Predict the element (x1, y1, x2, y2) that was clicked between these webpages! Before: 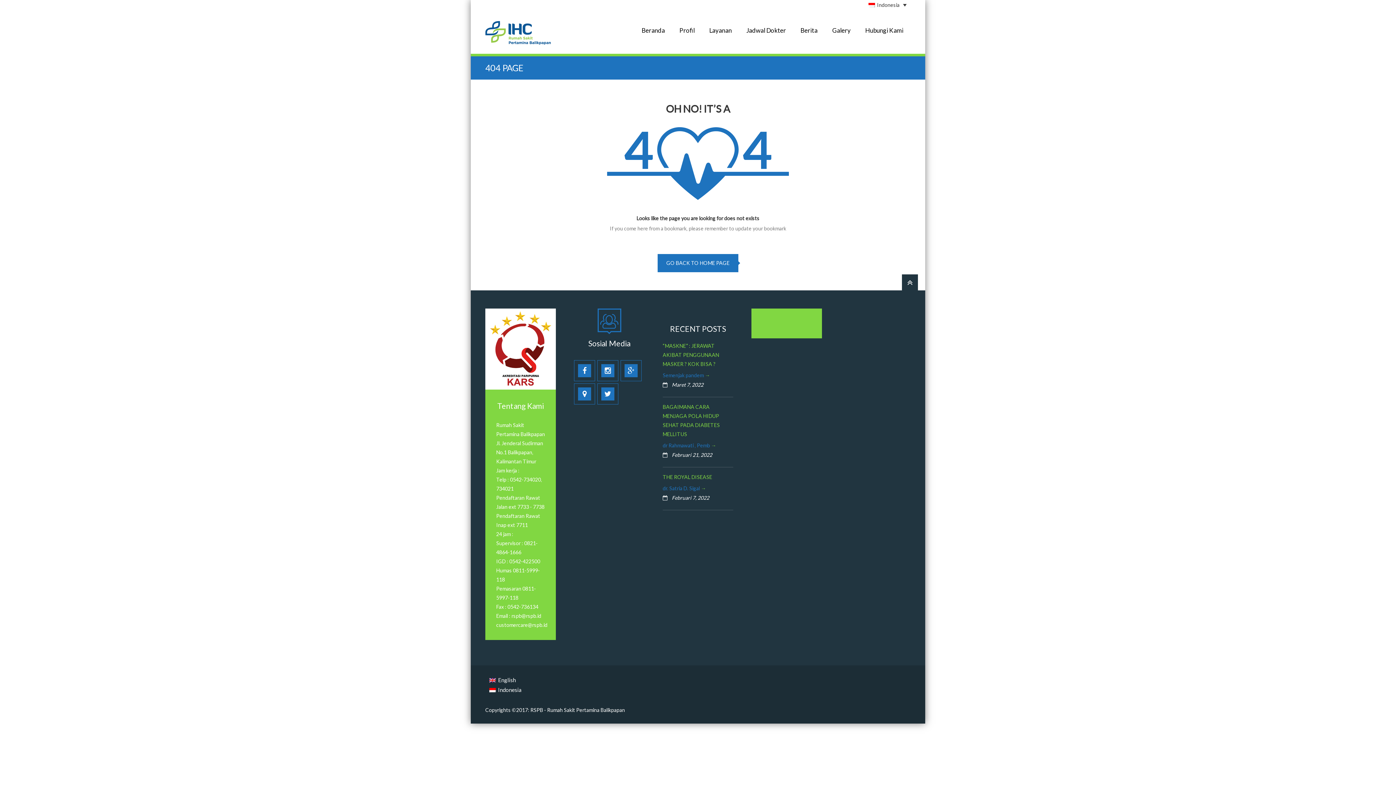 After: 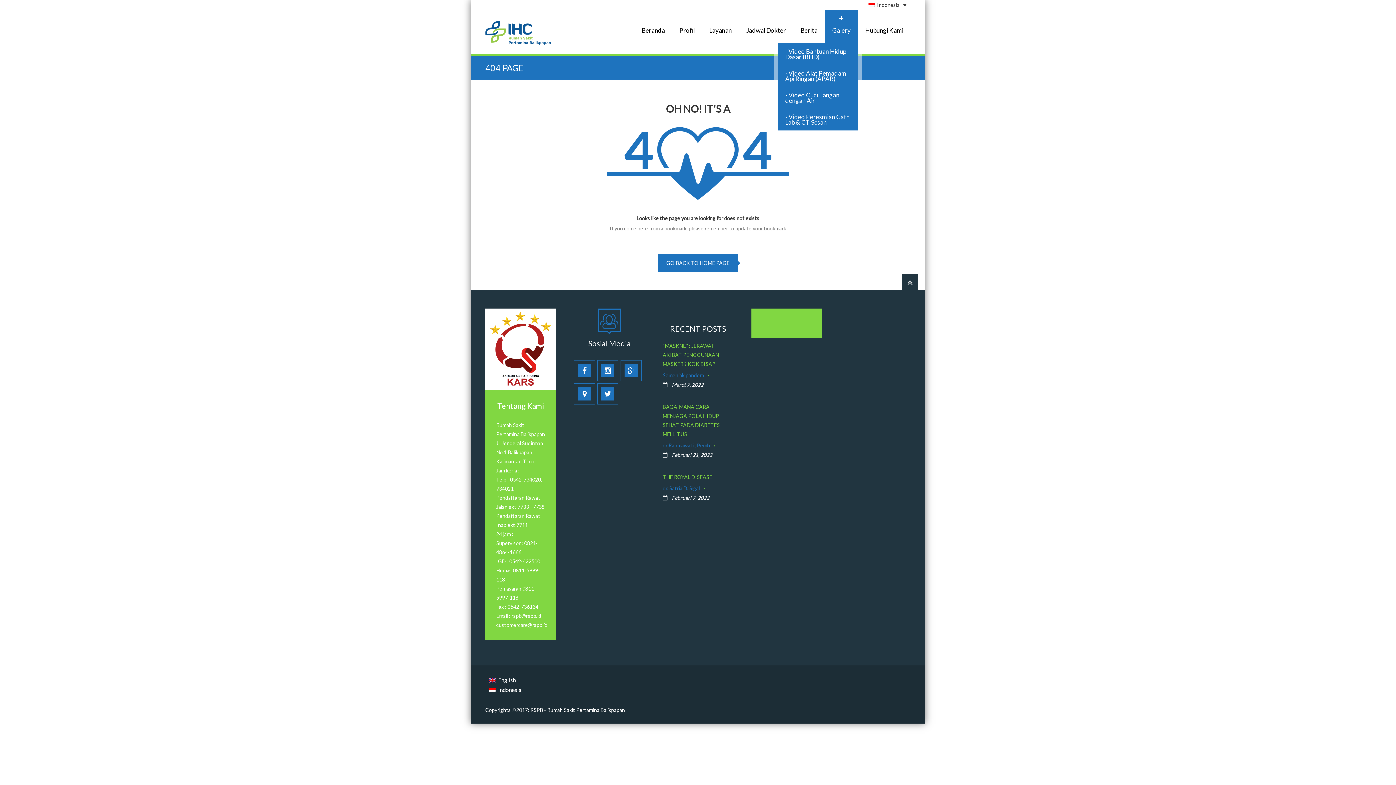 Action: bbox: (825, 9, 858, 43) label: Galery